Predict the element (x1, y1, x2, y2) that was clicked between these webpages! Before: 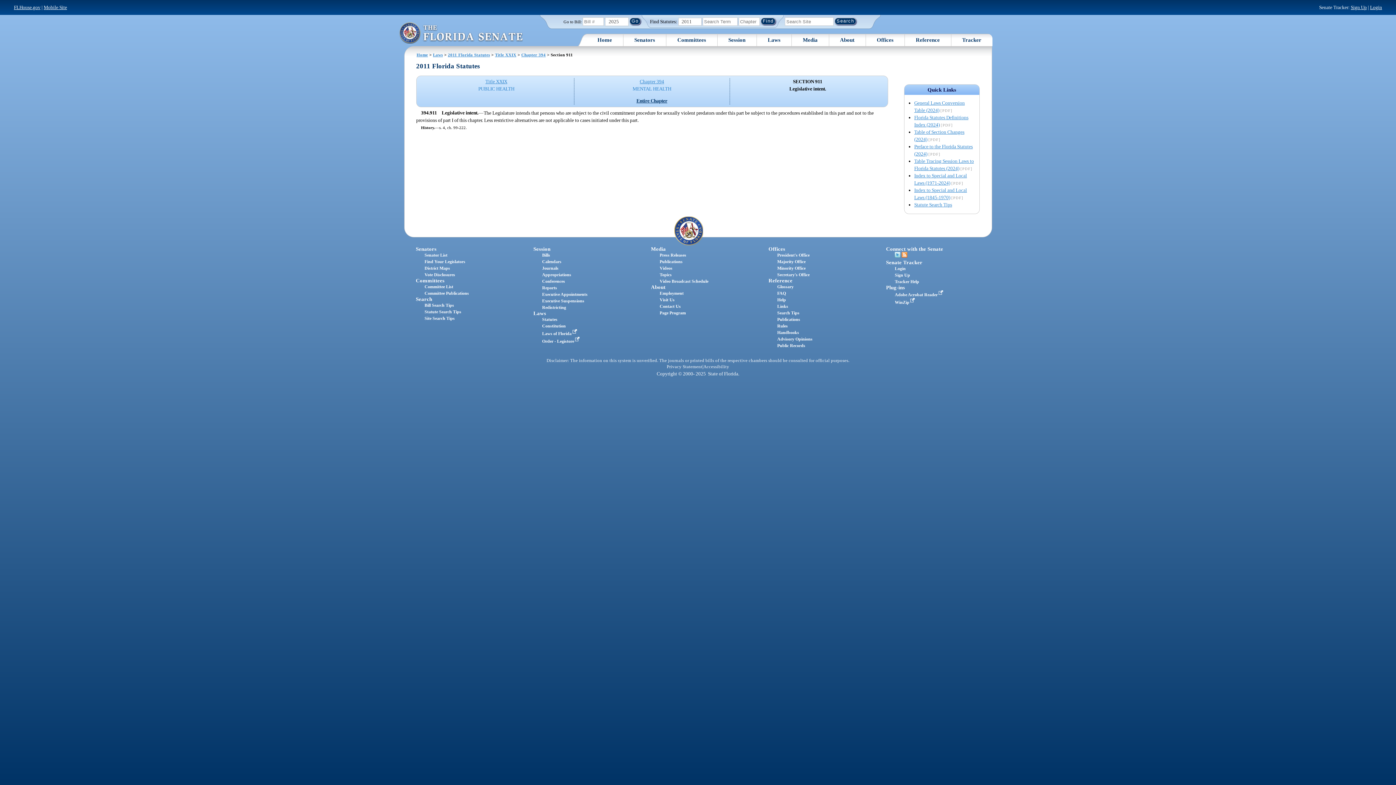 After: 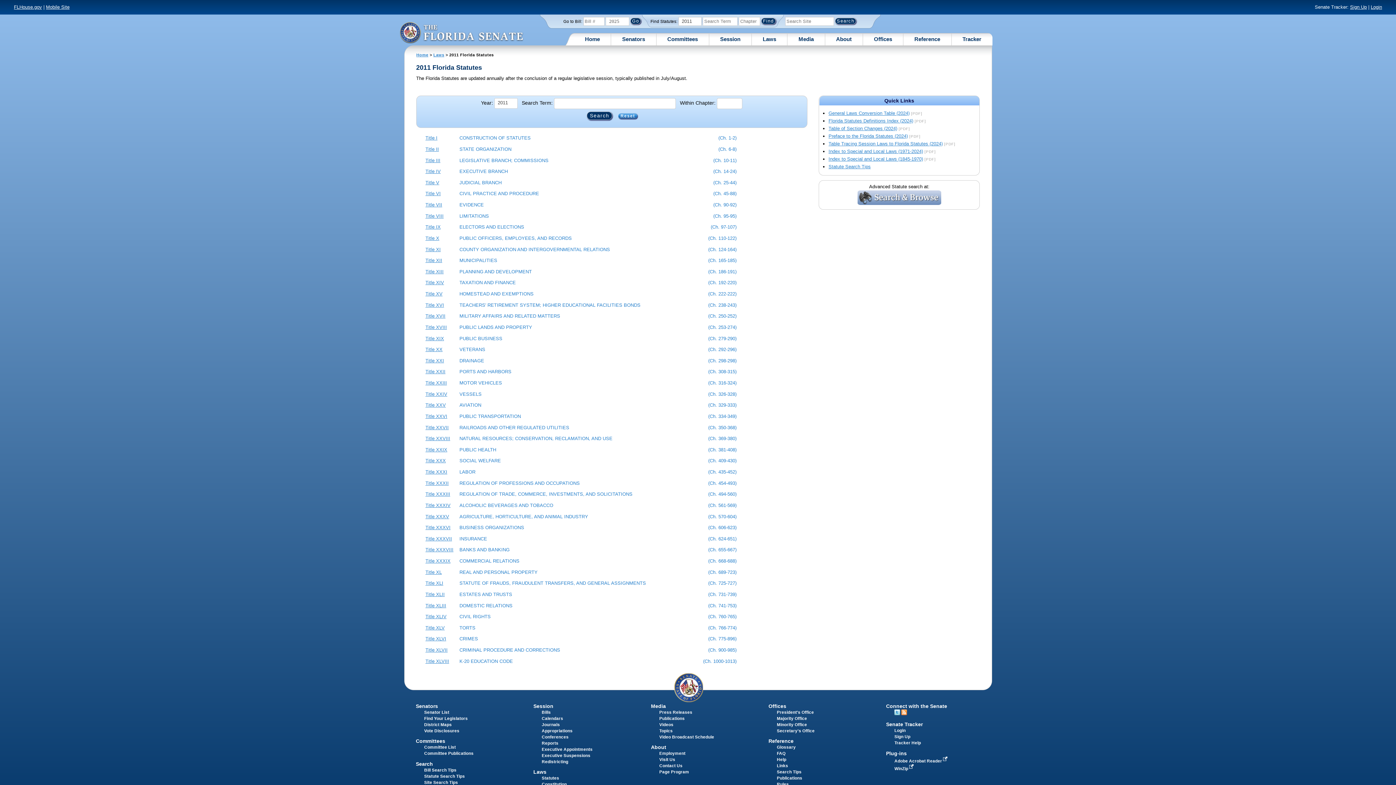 Action: label: 2011 Florida Statutes bbox: (447, 52, 490, 57)